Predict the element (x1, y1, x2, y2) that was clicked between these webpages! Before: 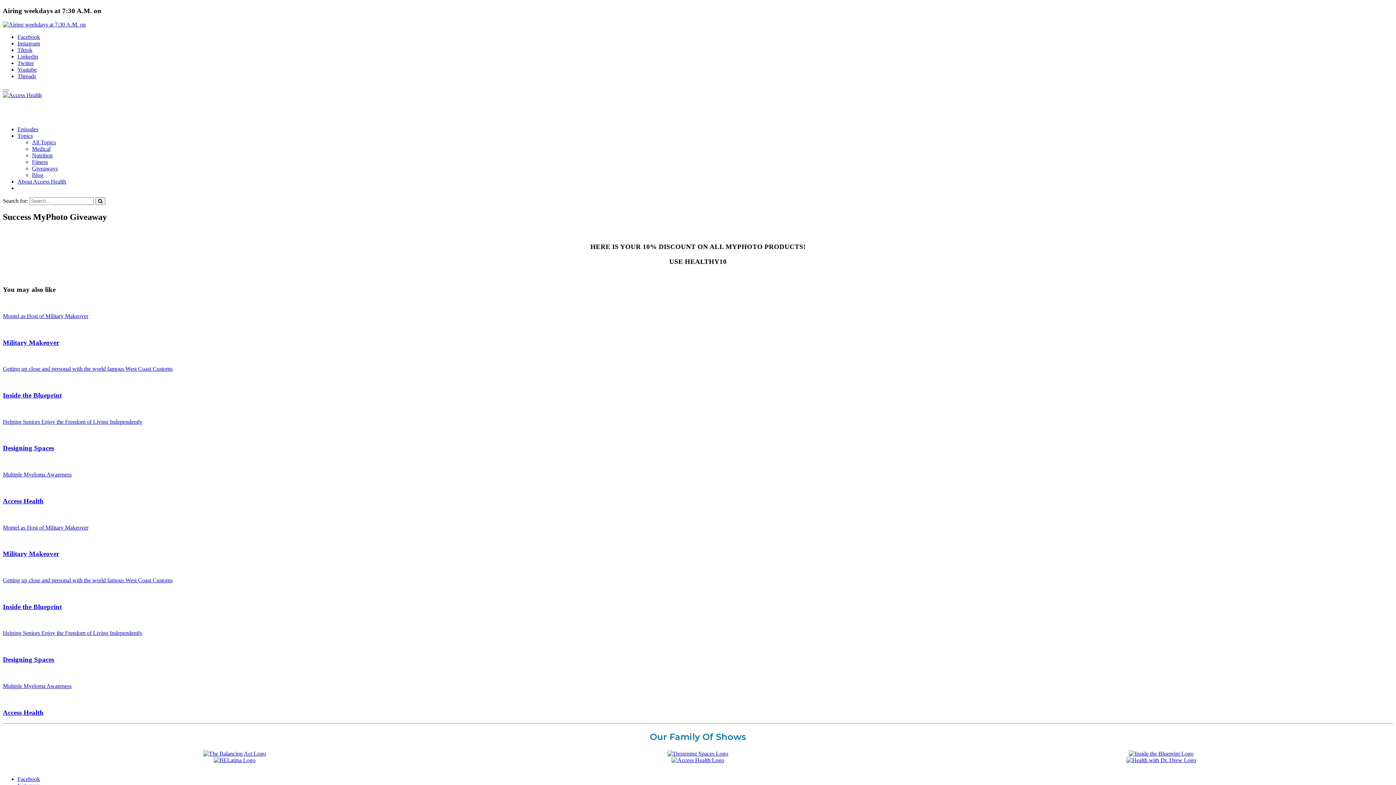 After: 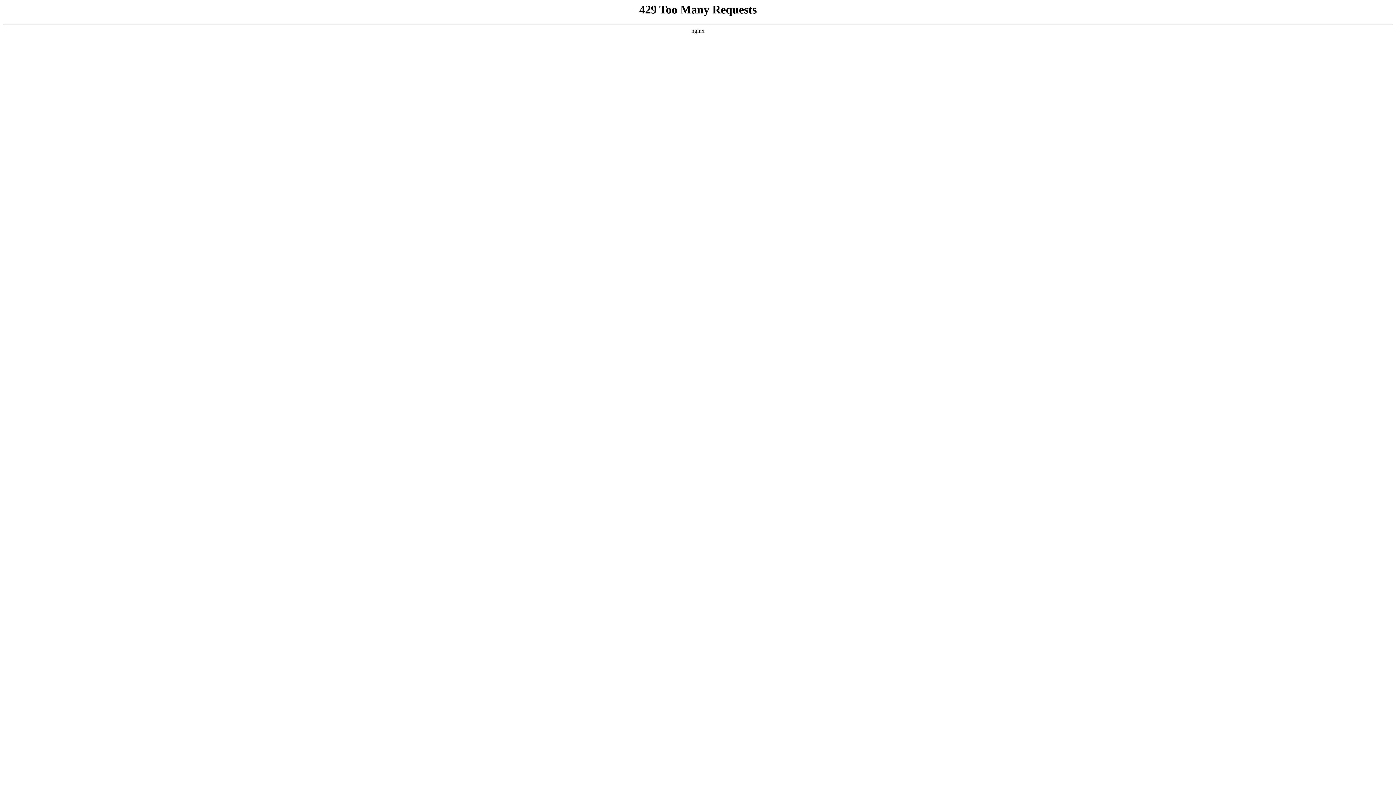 Action: bbox: (32, 139, 56, 145) label: All Topics